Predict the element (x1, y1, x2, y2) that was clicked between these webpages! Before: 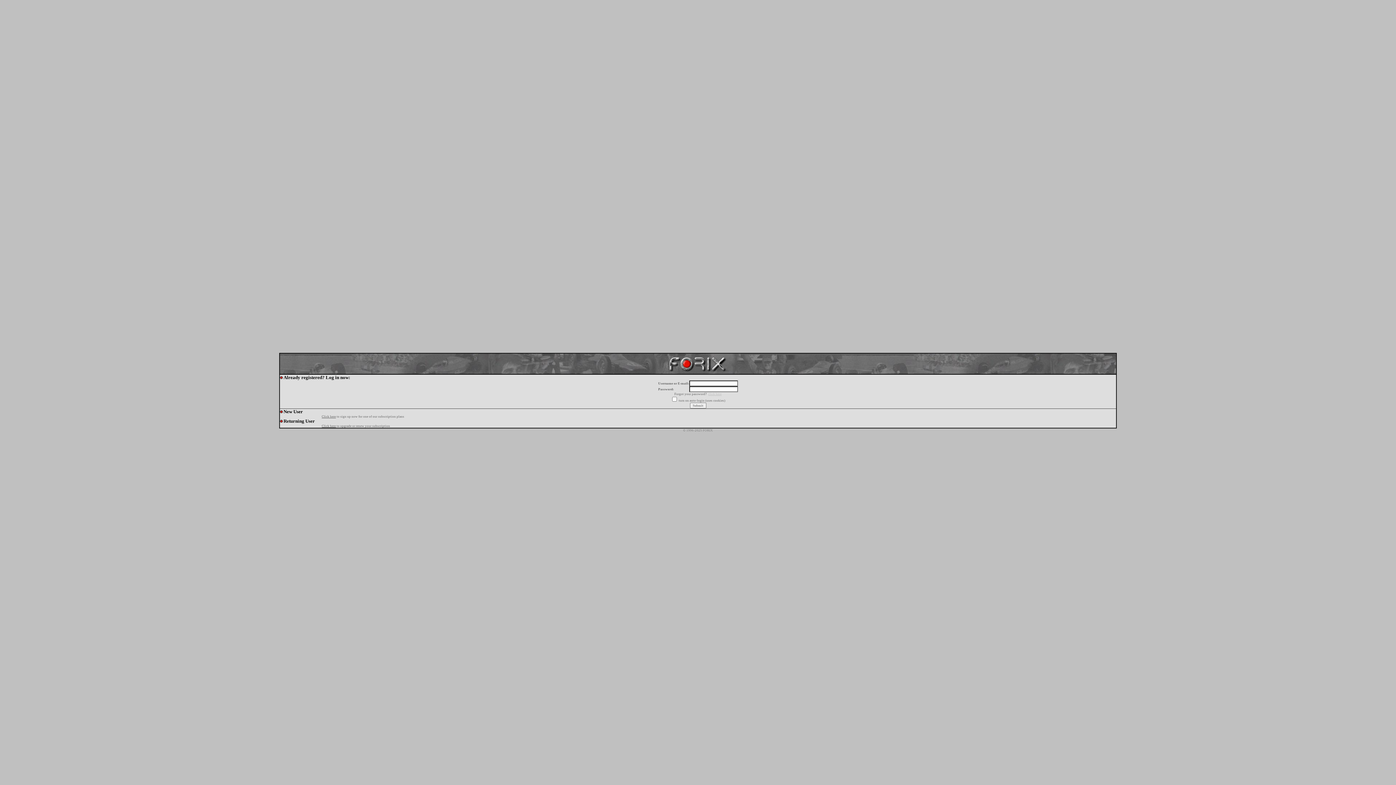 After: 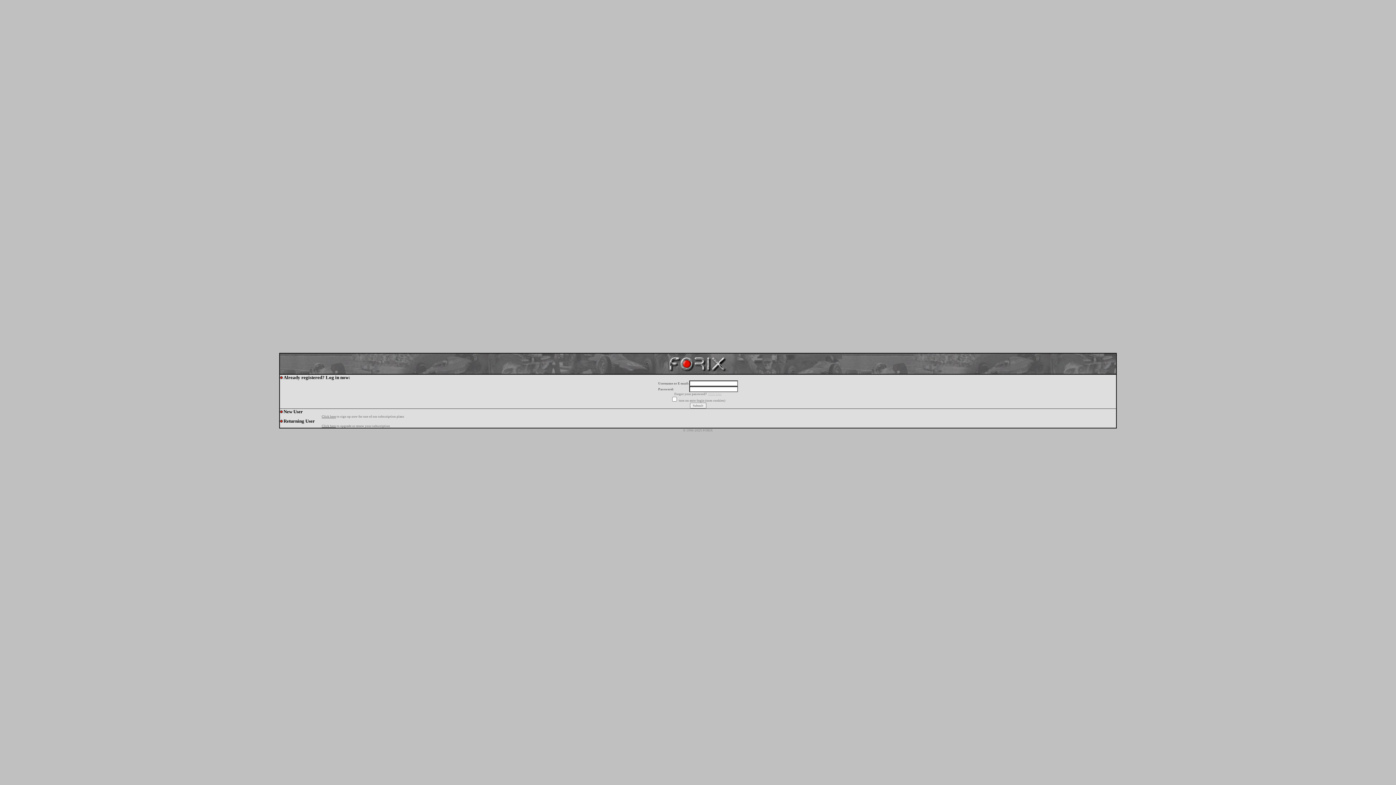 Action: bbox: (708, 392, 721, 396) label: click here